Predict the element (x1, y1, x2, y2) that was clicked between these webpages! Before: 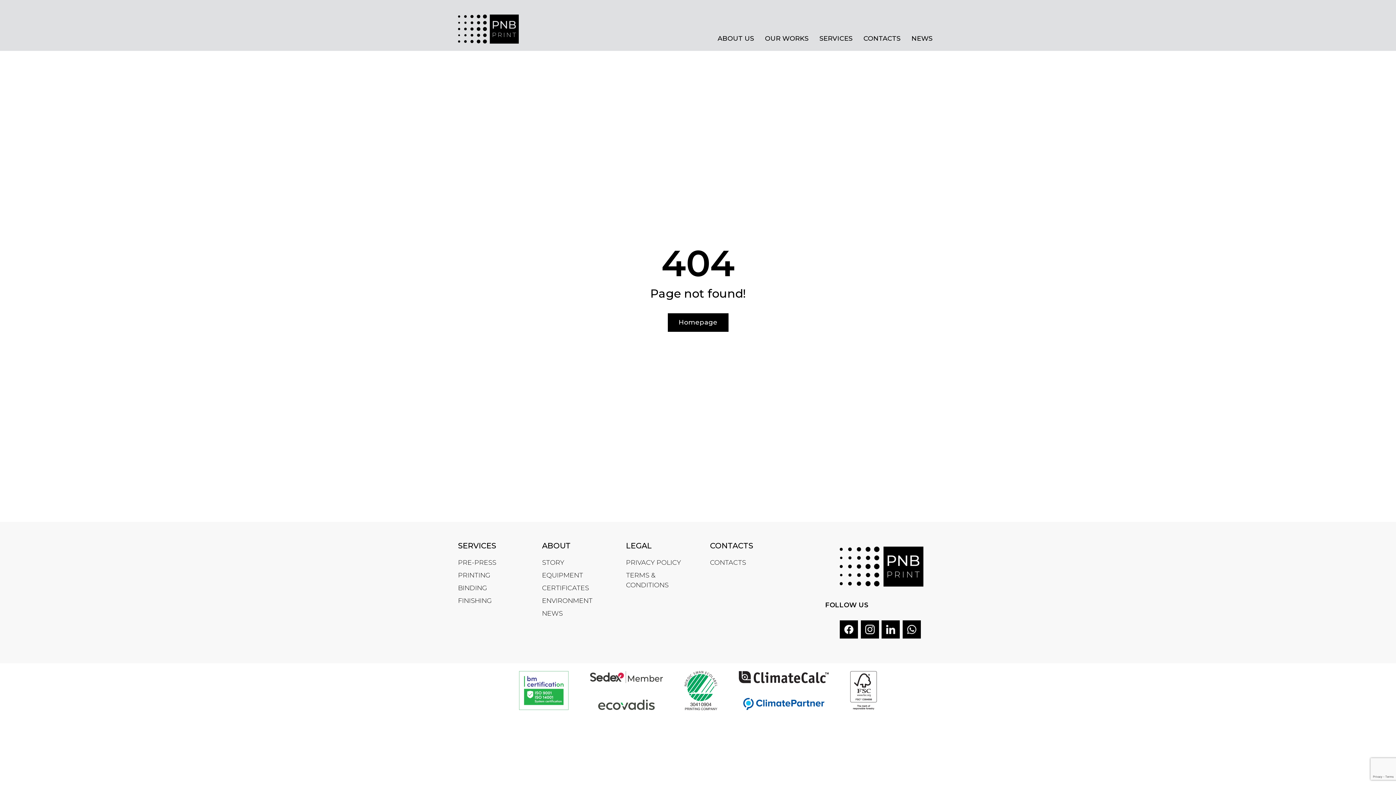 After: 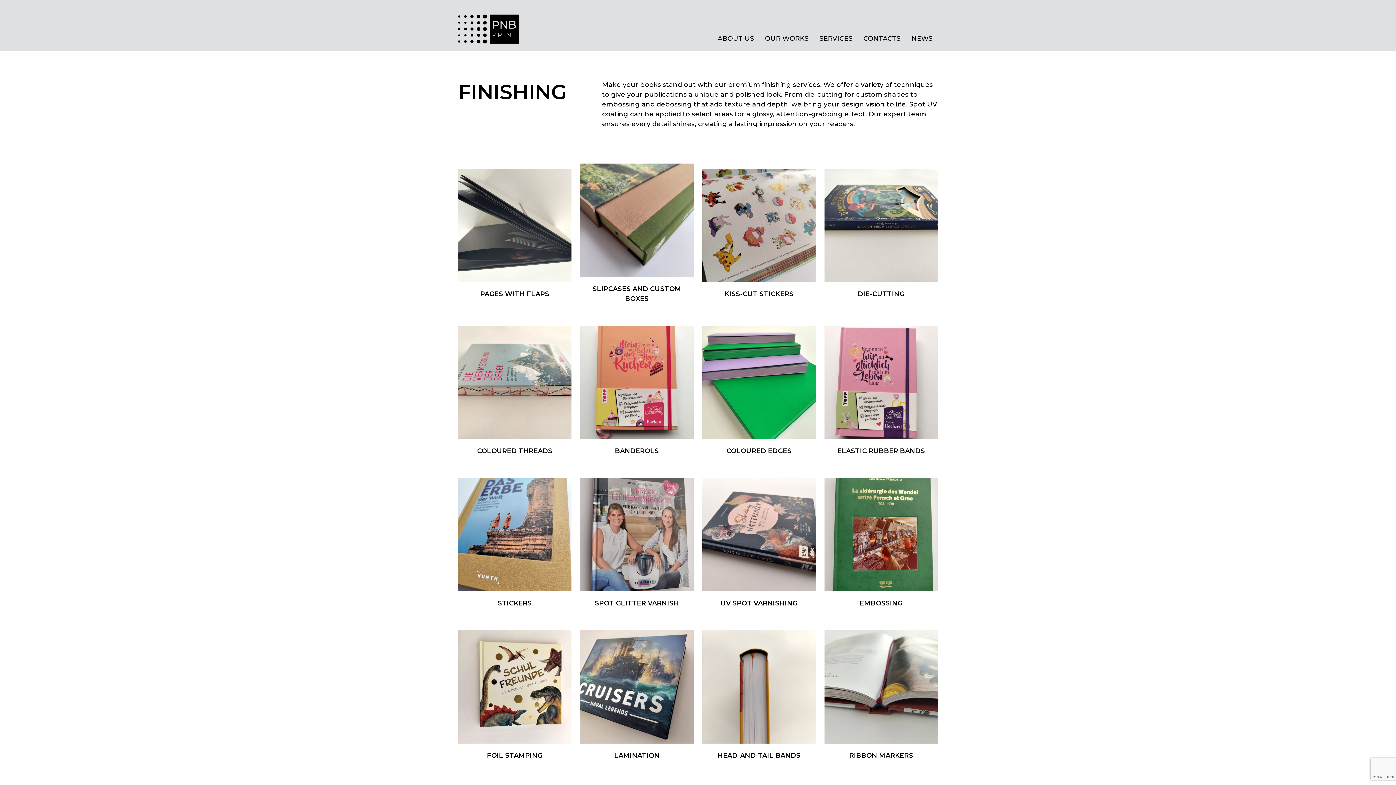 Action: label: FINISHING bbox: (458, 597, 492, 605)